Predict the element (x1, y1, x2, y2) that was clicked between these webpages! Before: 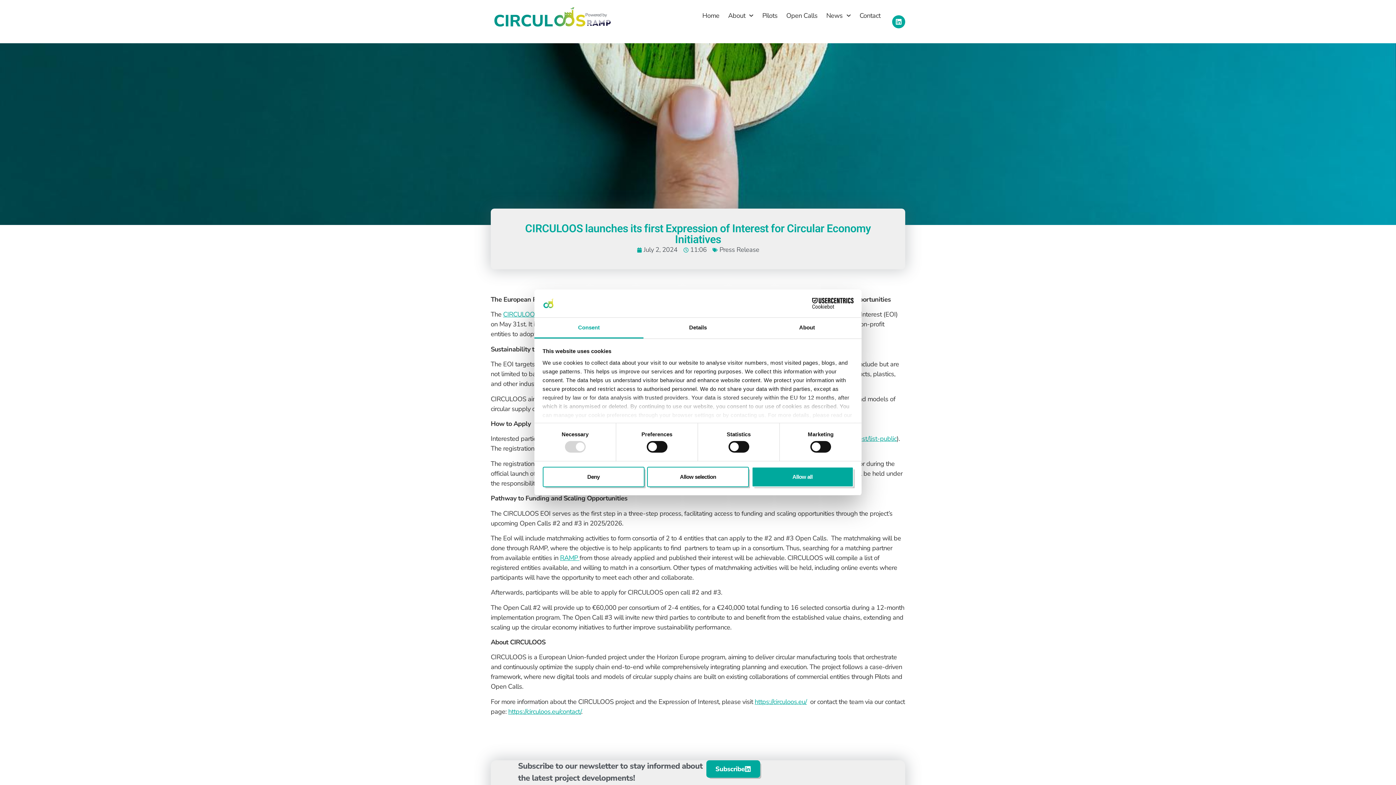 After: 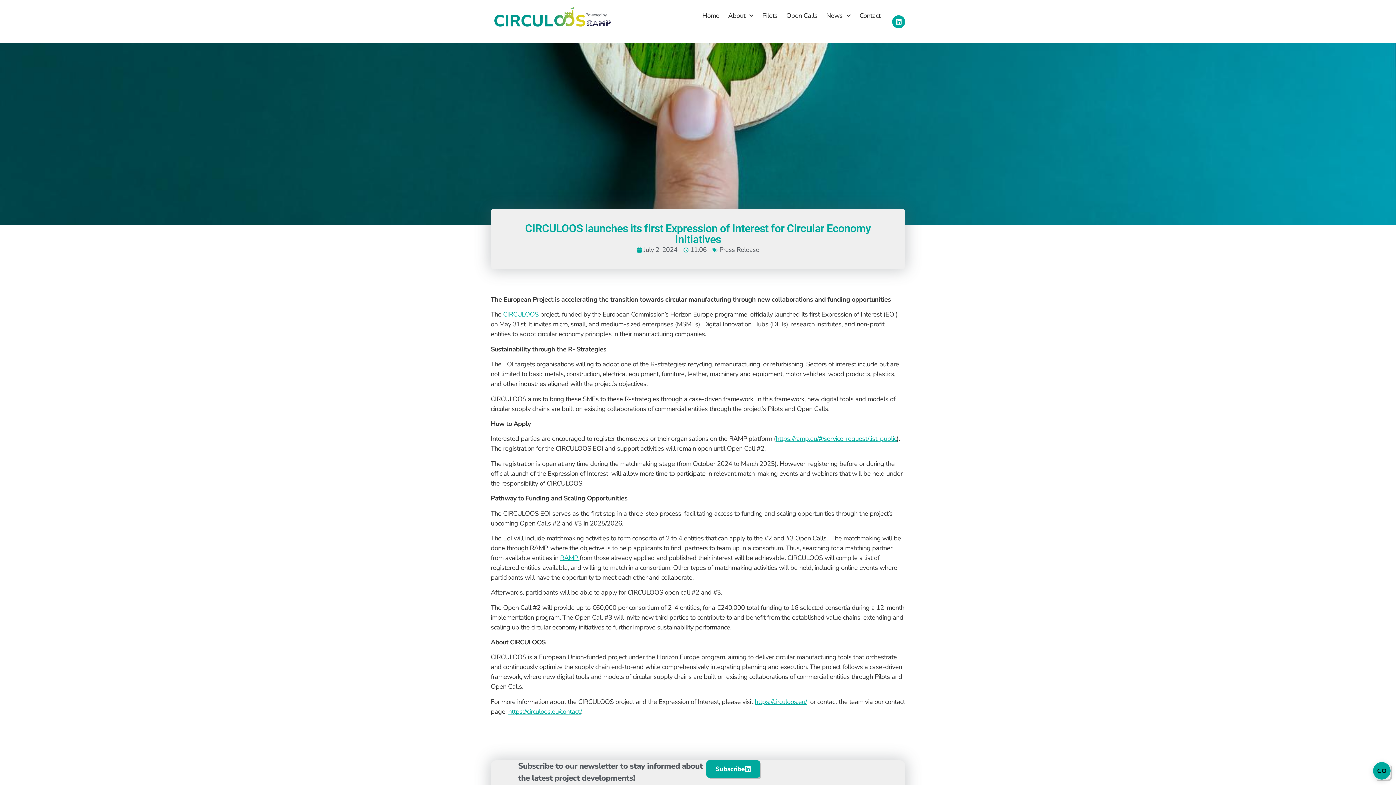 Action: bbox: (647, 466, 749, 487) label: Allow selection